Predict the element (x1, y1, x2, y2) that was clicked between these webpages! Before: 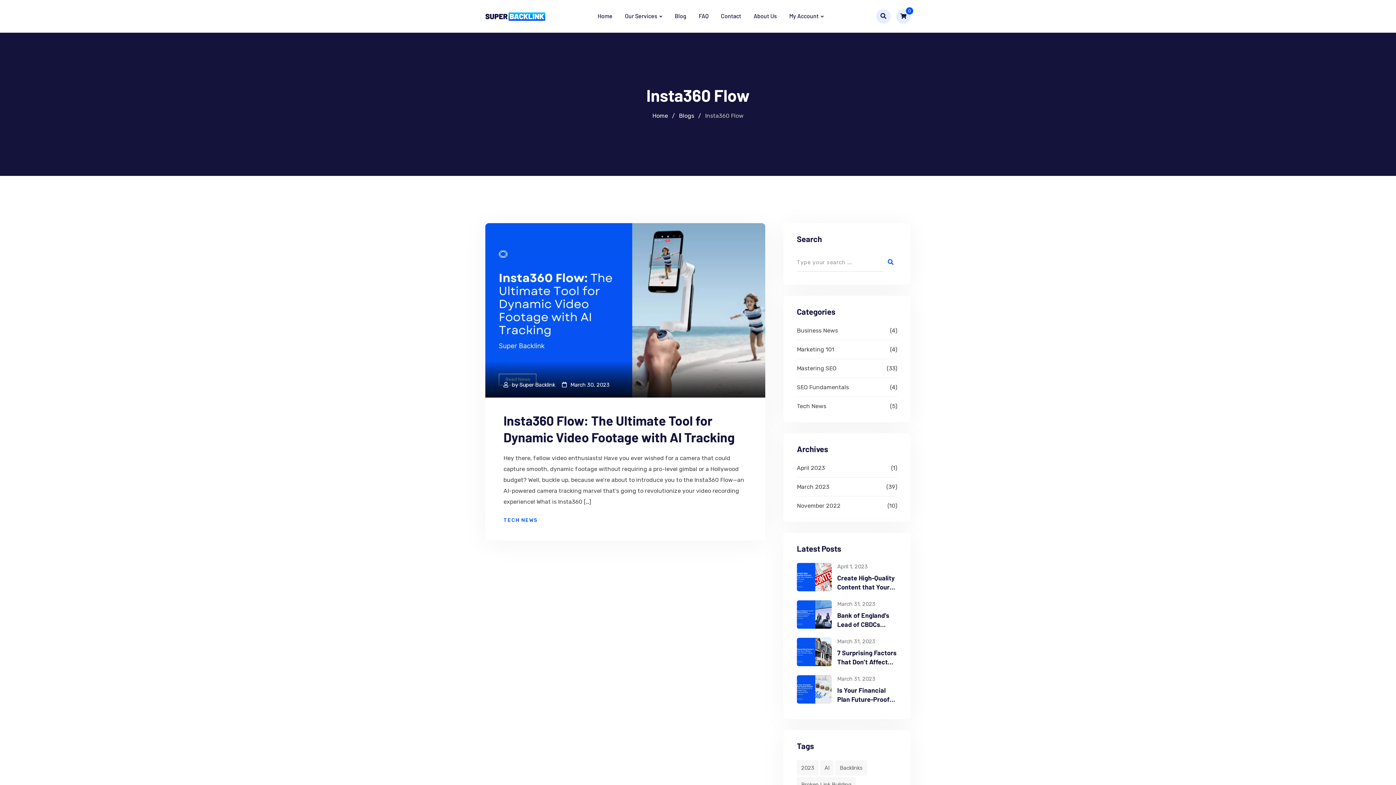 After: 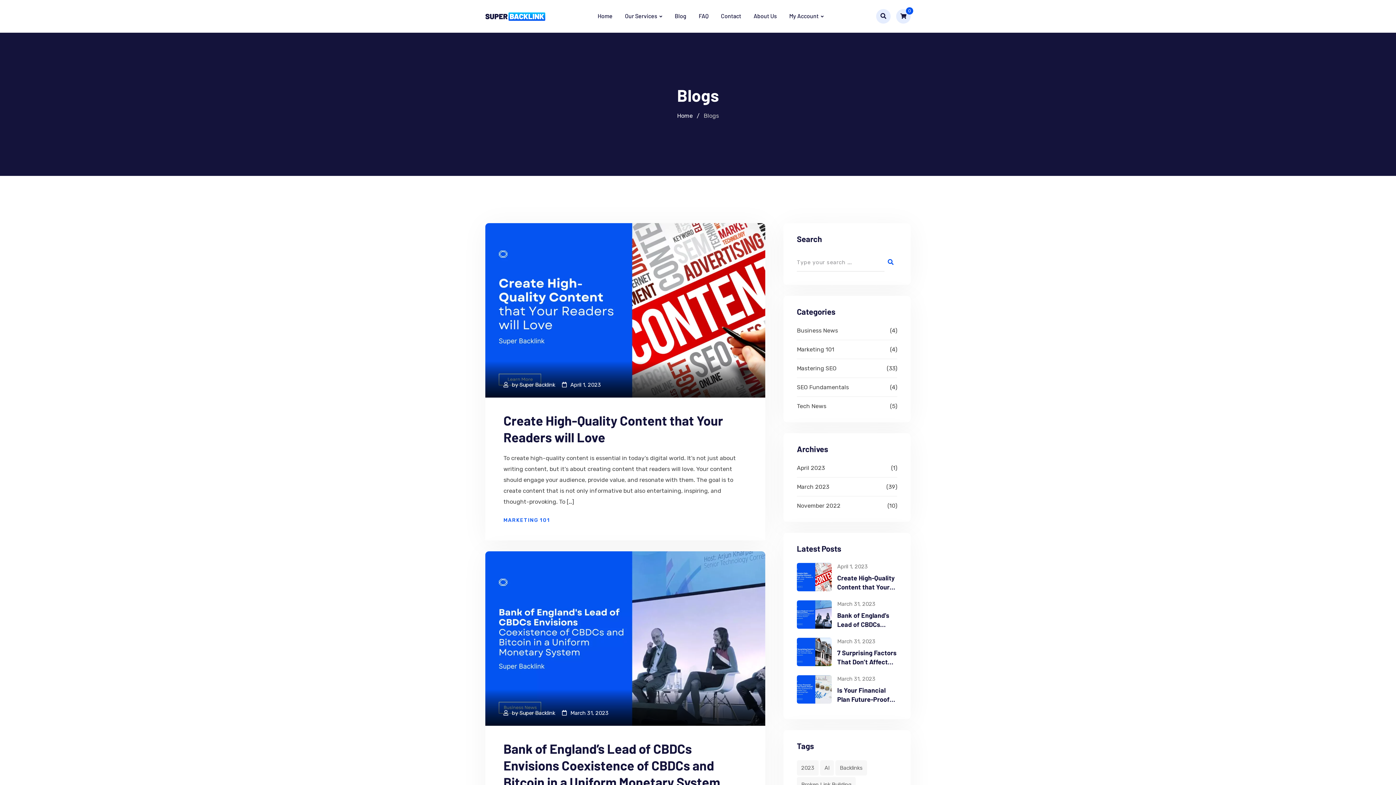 Action: label: Blogs bbox: (679, 112, 694, 119)